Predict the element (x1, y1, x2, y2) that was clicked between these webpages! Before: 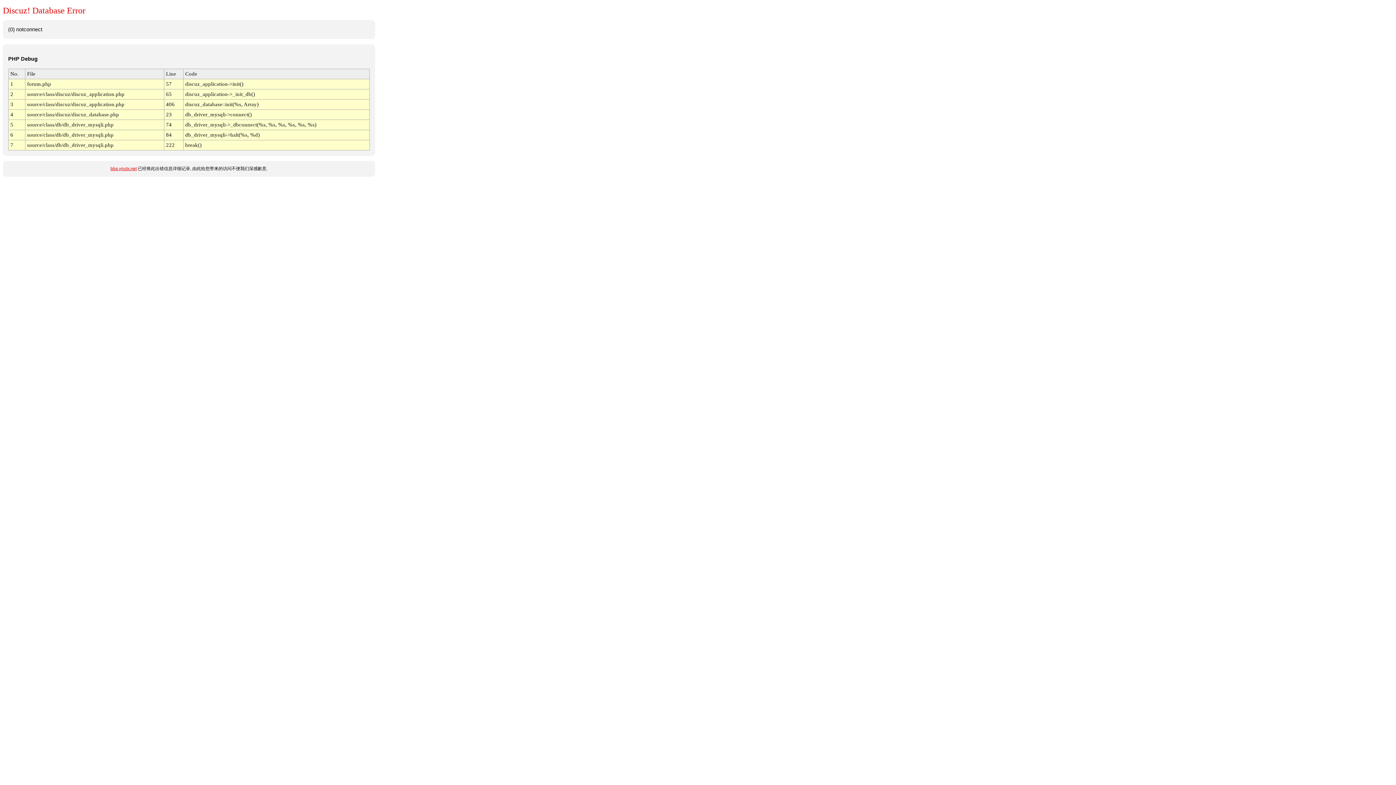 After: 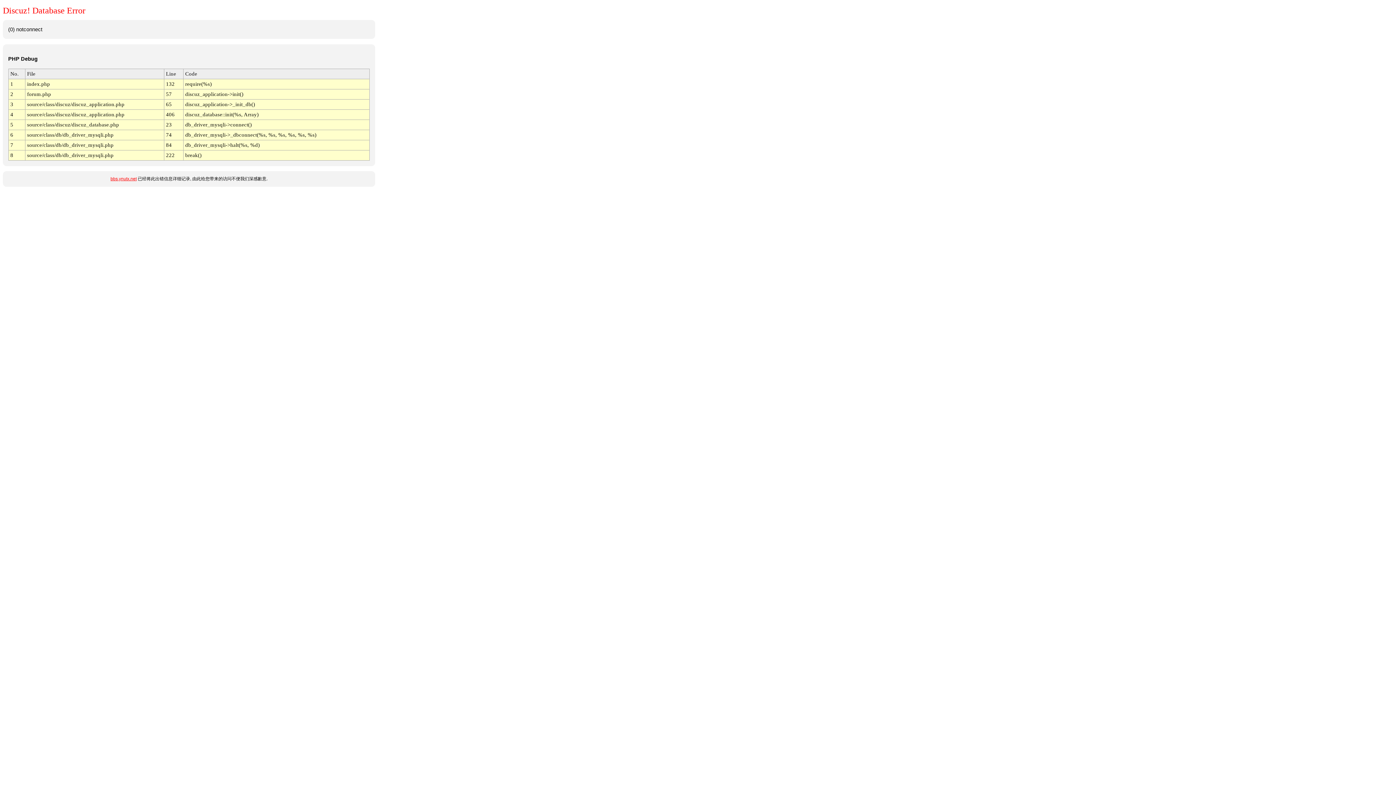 Action: label: bbs.ynutx.net bbox: (110, 166, 136, 171)